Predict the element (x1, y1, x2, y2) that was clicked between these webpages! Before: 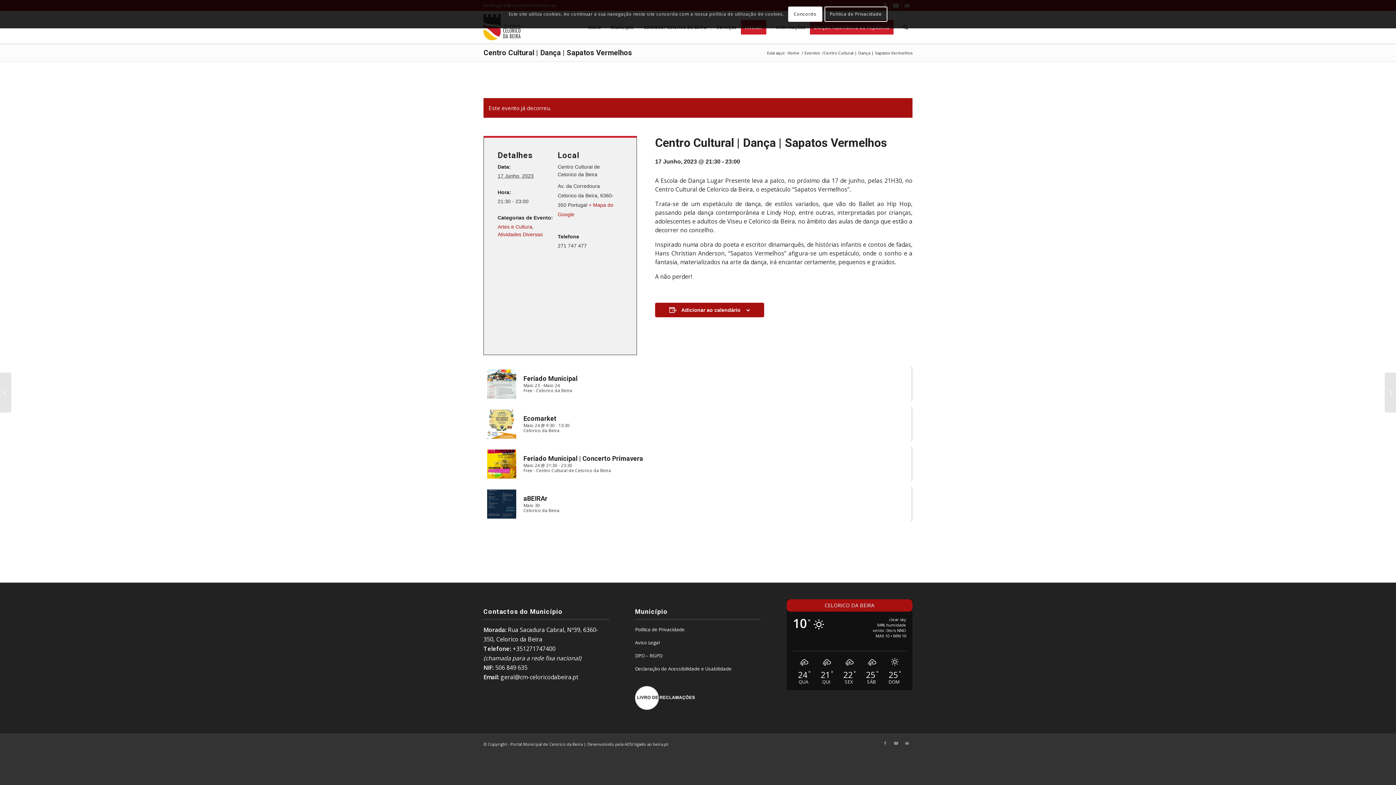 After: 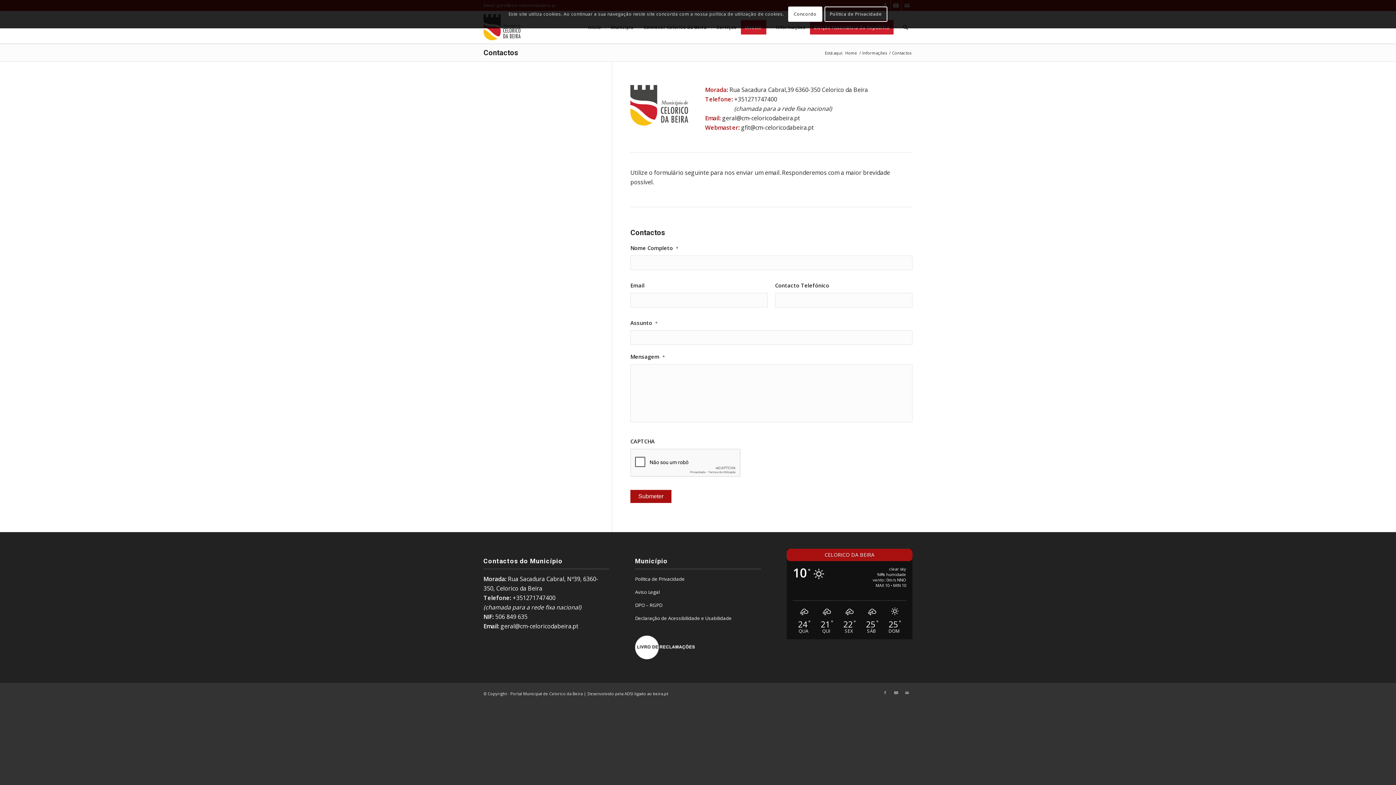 Action: bbox: (901, 738, 912, 749) label: Link to Mail